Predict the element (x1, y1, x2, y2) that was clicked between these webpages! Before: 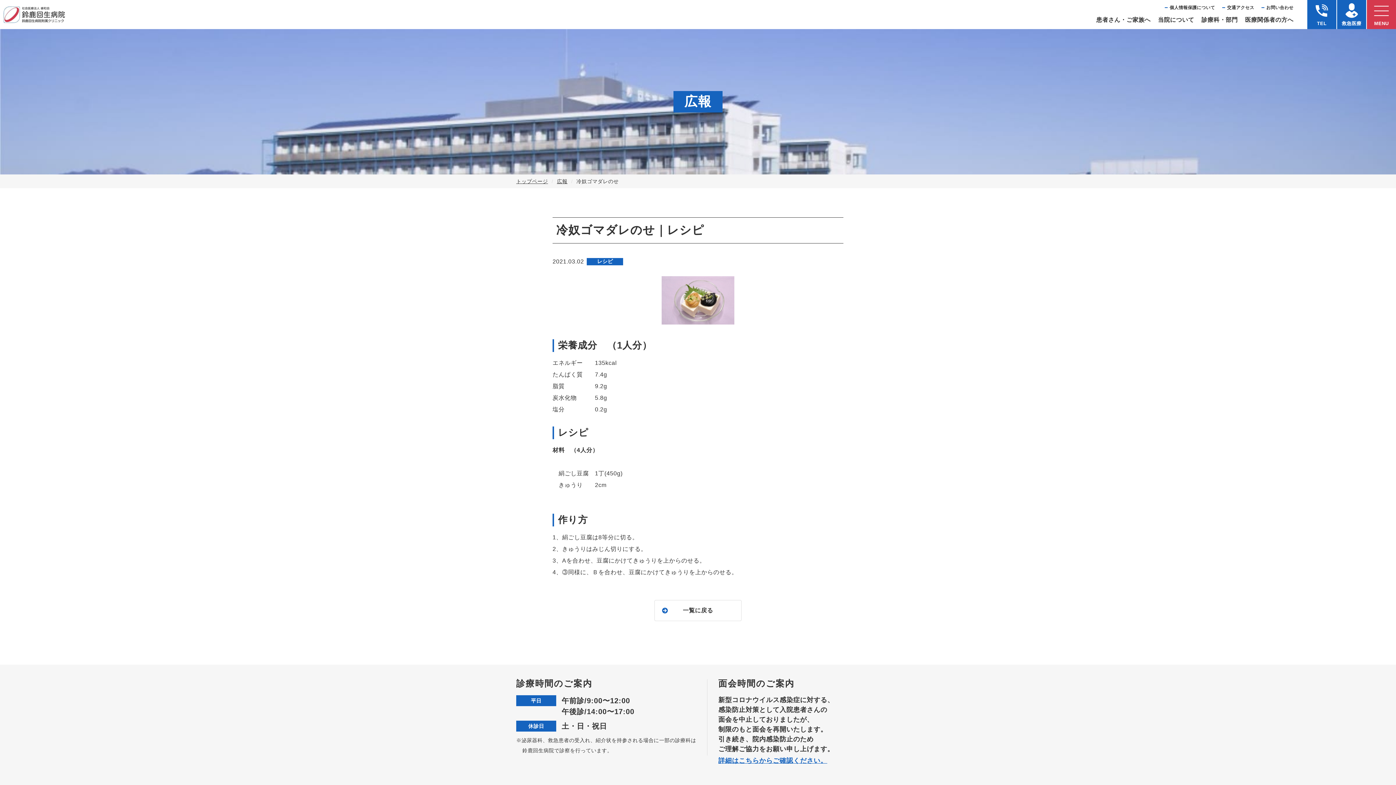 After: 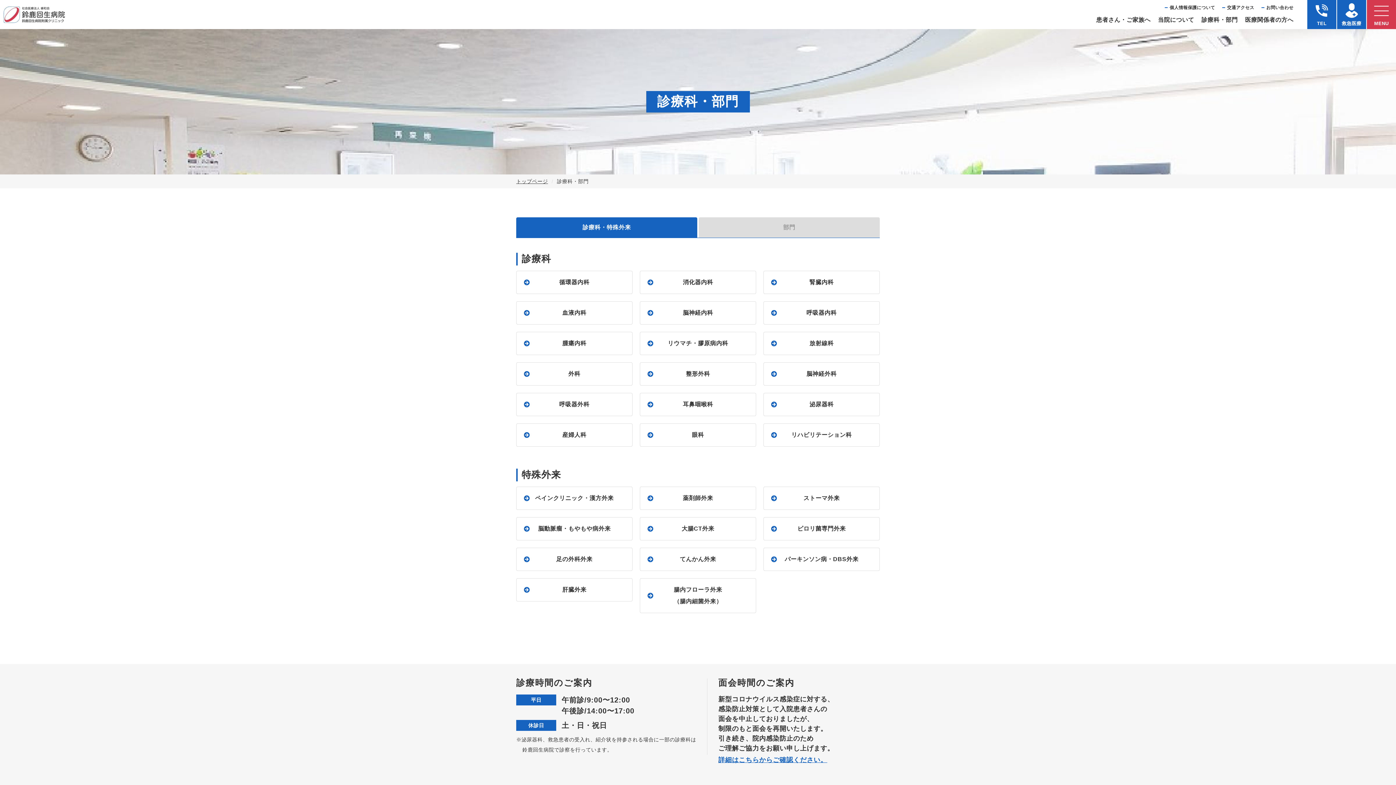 Action: label: 診療科・部⾨ bbox: (1201, 15, 1238, 24)